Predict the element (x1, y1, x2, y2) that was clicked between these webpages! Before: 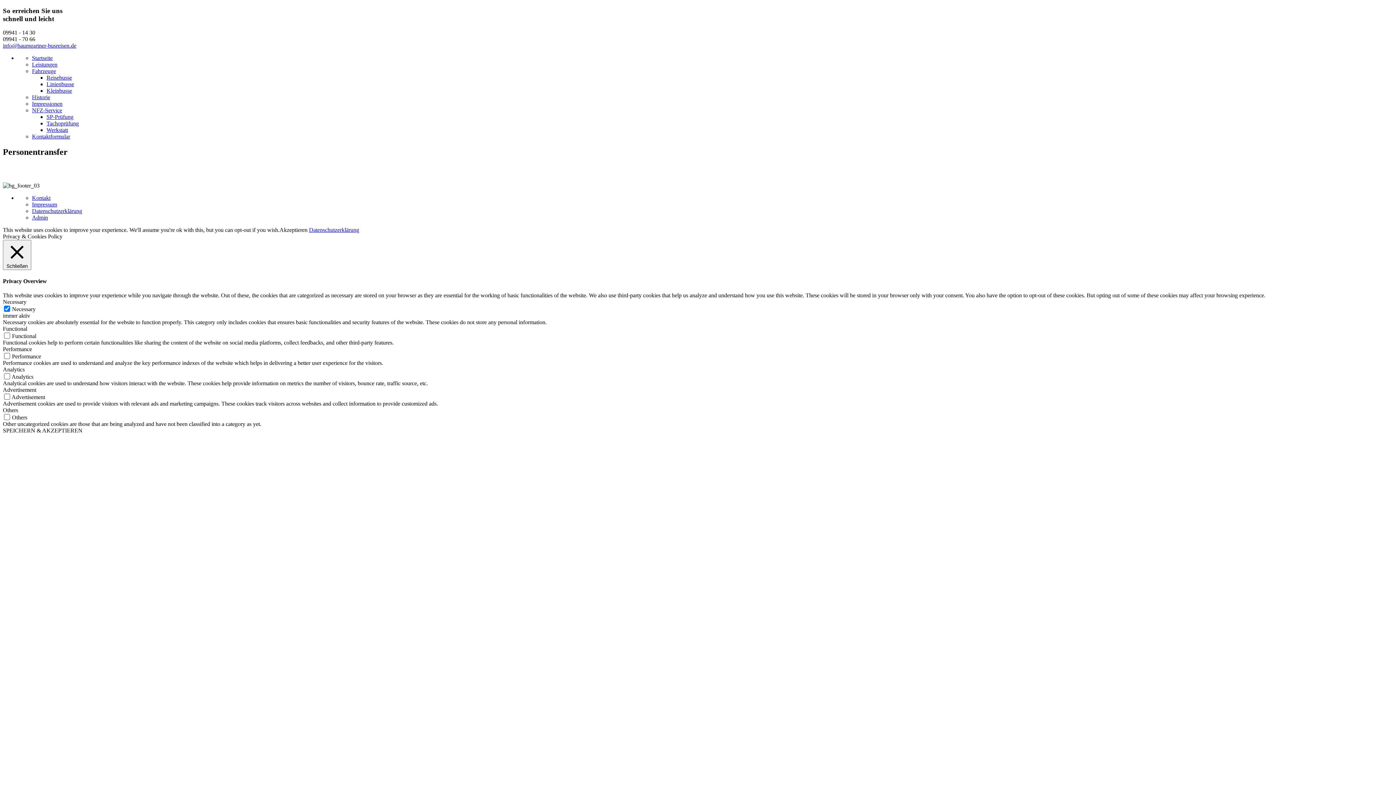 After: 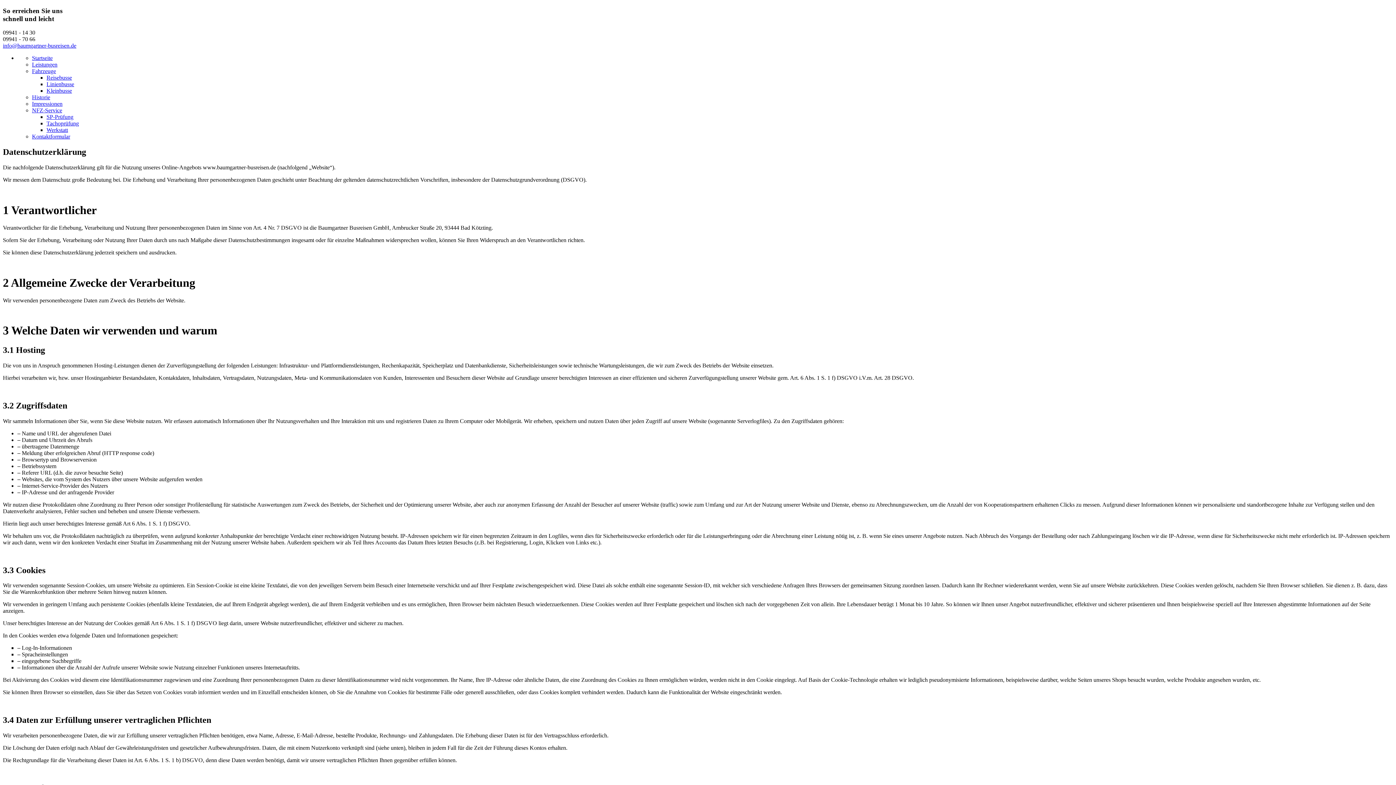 Action: bbox: (309, 227, 359, 233) label: Datenschutzerklärung